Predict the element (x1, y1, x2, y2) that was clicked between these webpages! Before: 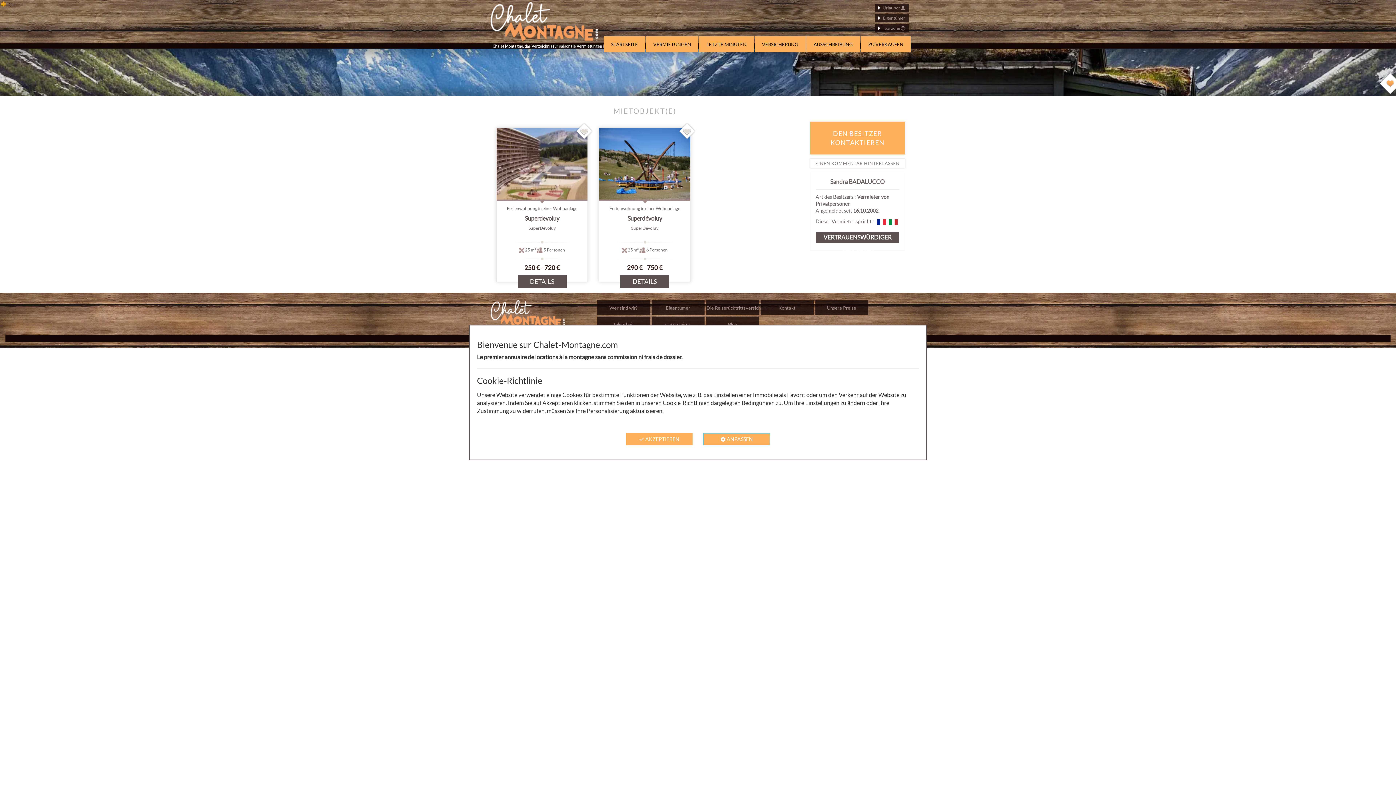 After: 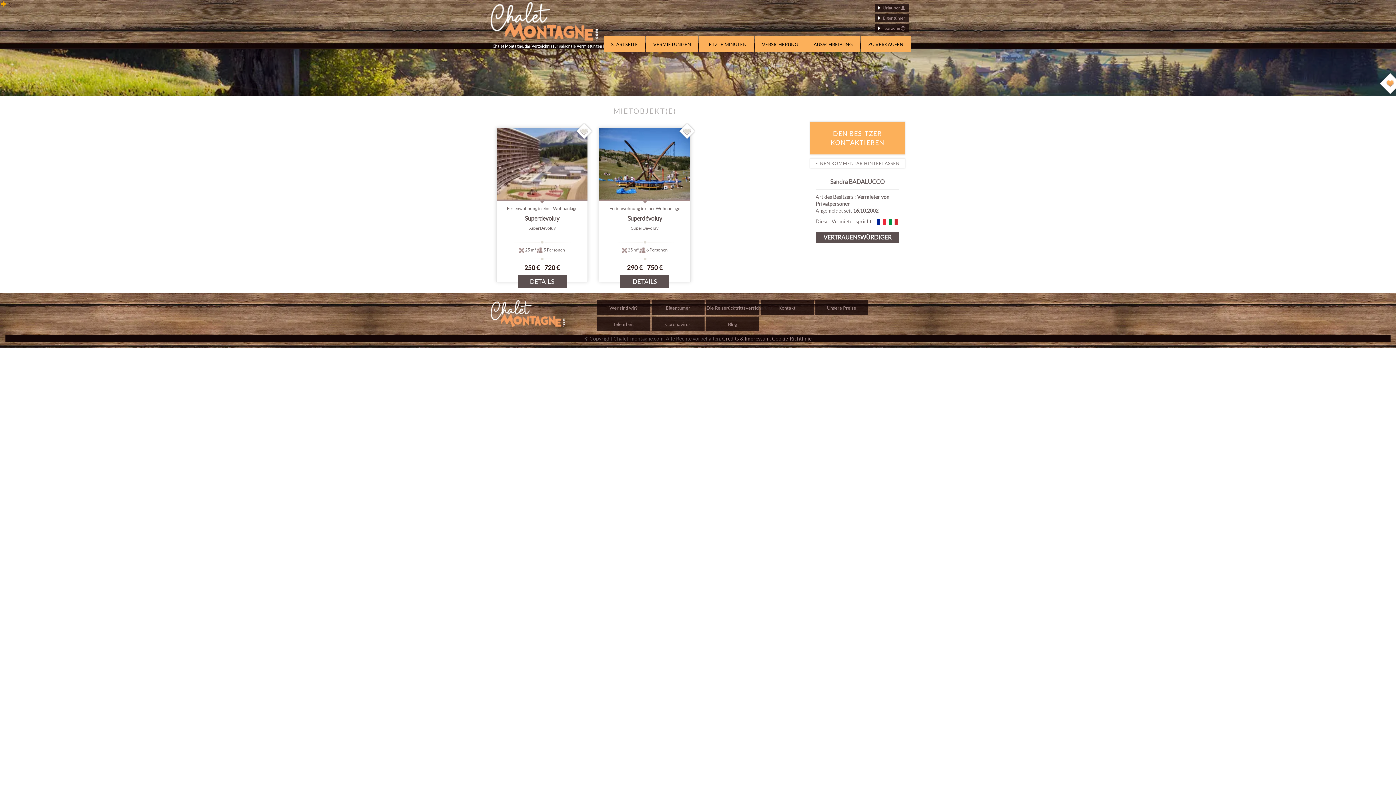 Action: label:  AKZEPTIEREN bbox: (626, 433, 692, 445)